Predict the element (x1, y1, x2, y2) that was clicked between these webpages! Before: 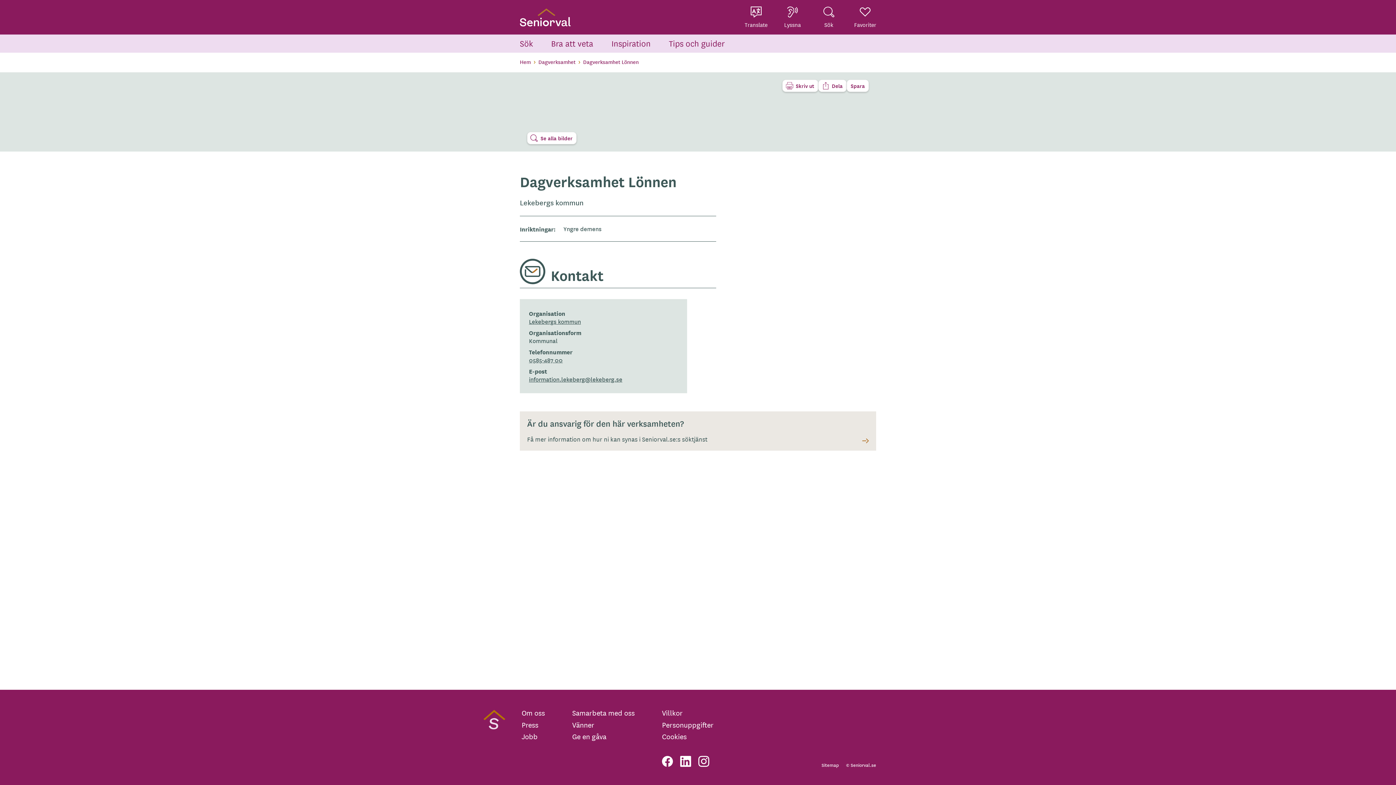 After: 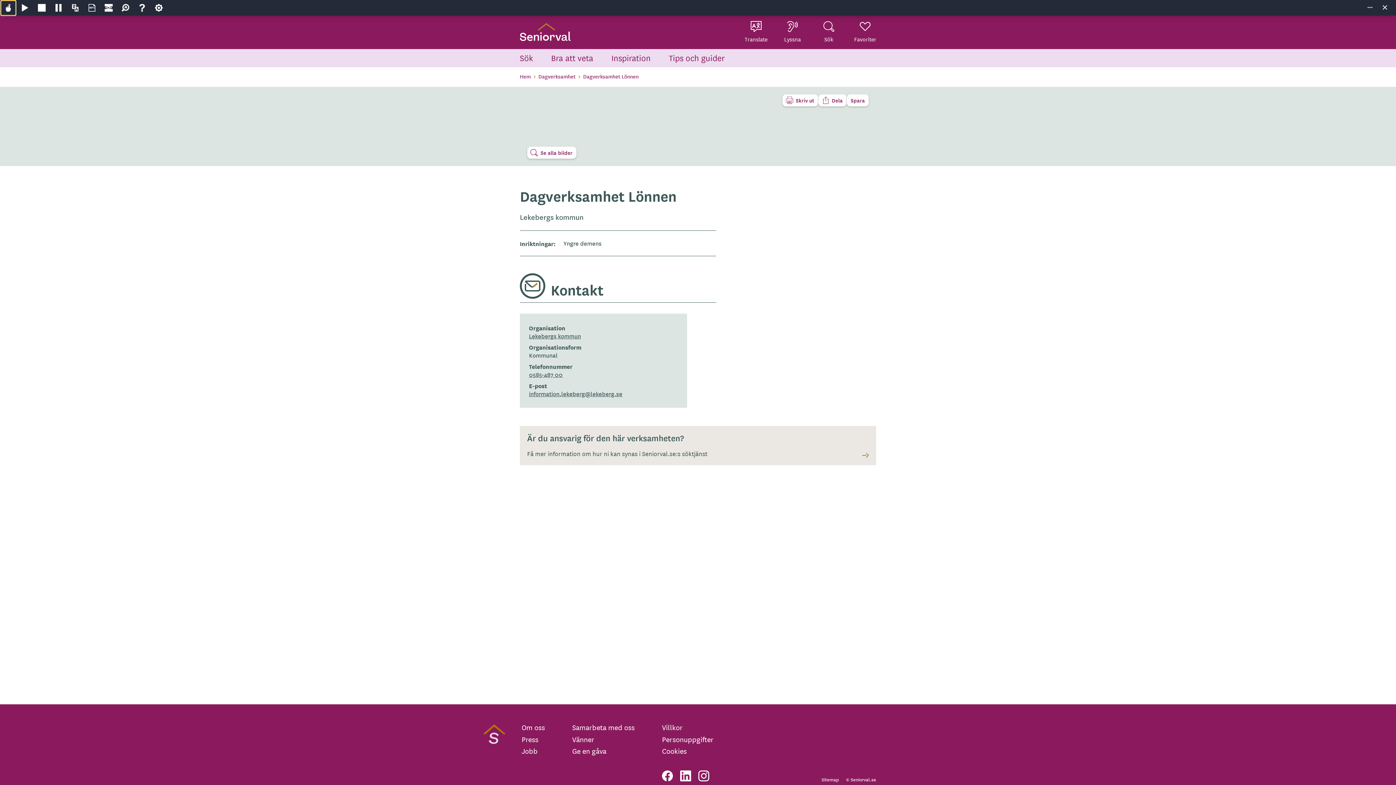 Action: bbox: (774, 6, 810, 28) label: Lyssna